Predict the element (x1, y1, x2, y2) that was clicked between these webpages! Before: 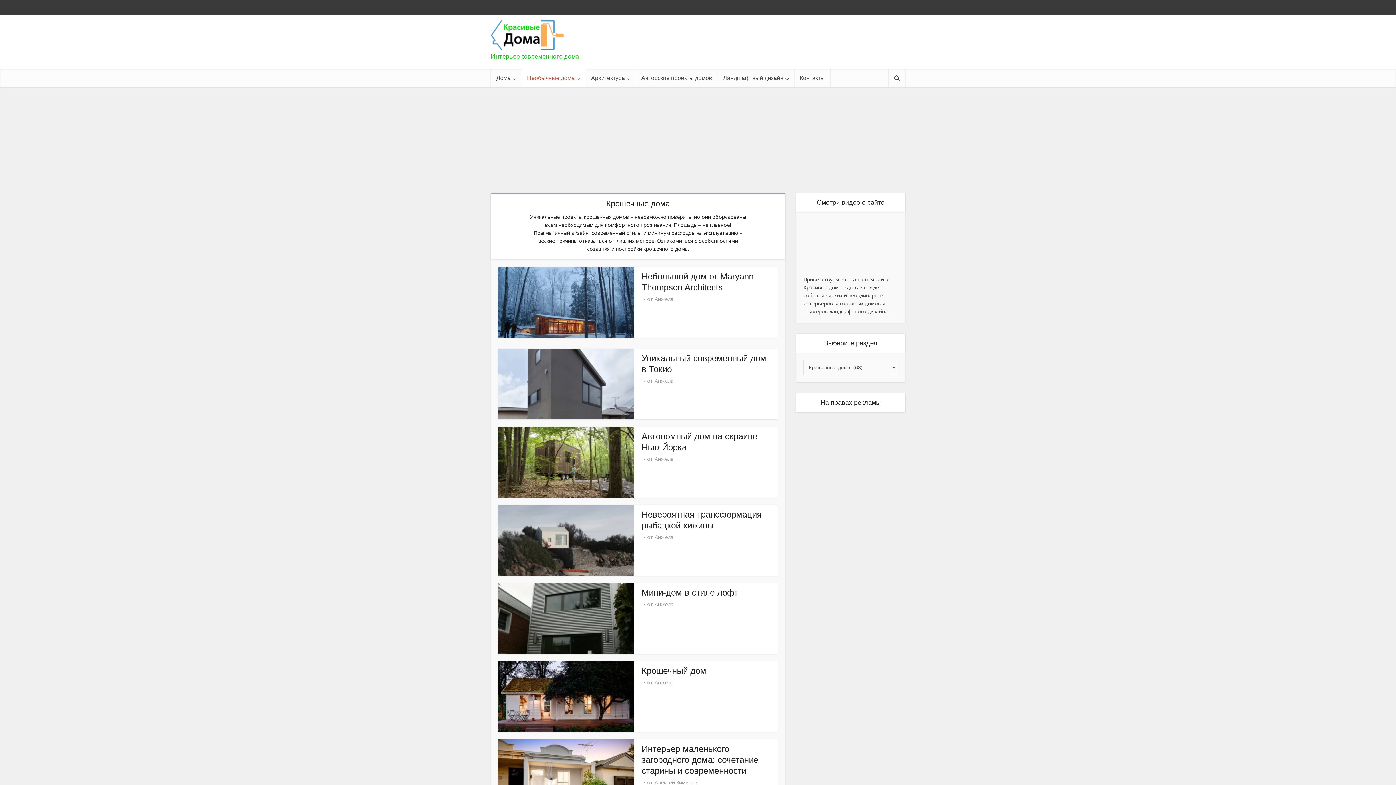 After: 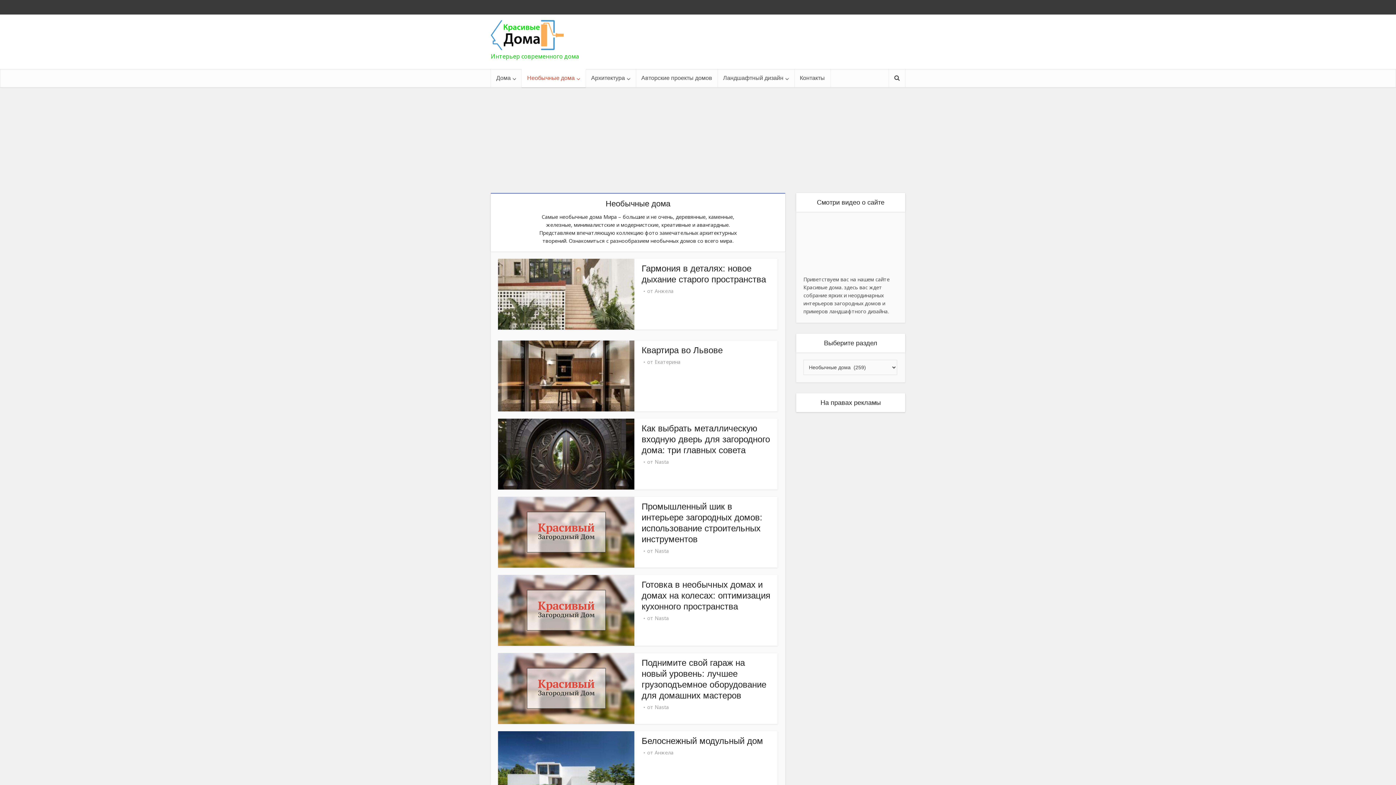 Action: bbox: (521, 69, 585, 87) label: Необычные дома